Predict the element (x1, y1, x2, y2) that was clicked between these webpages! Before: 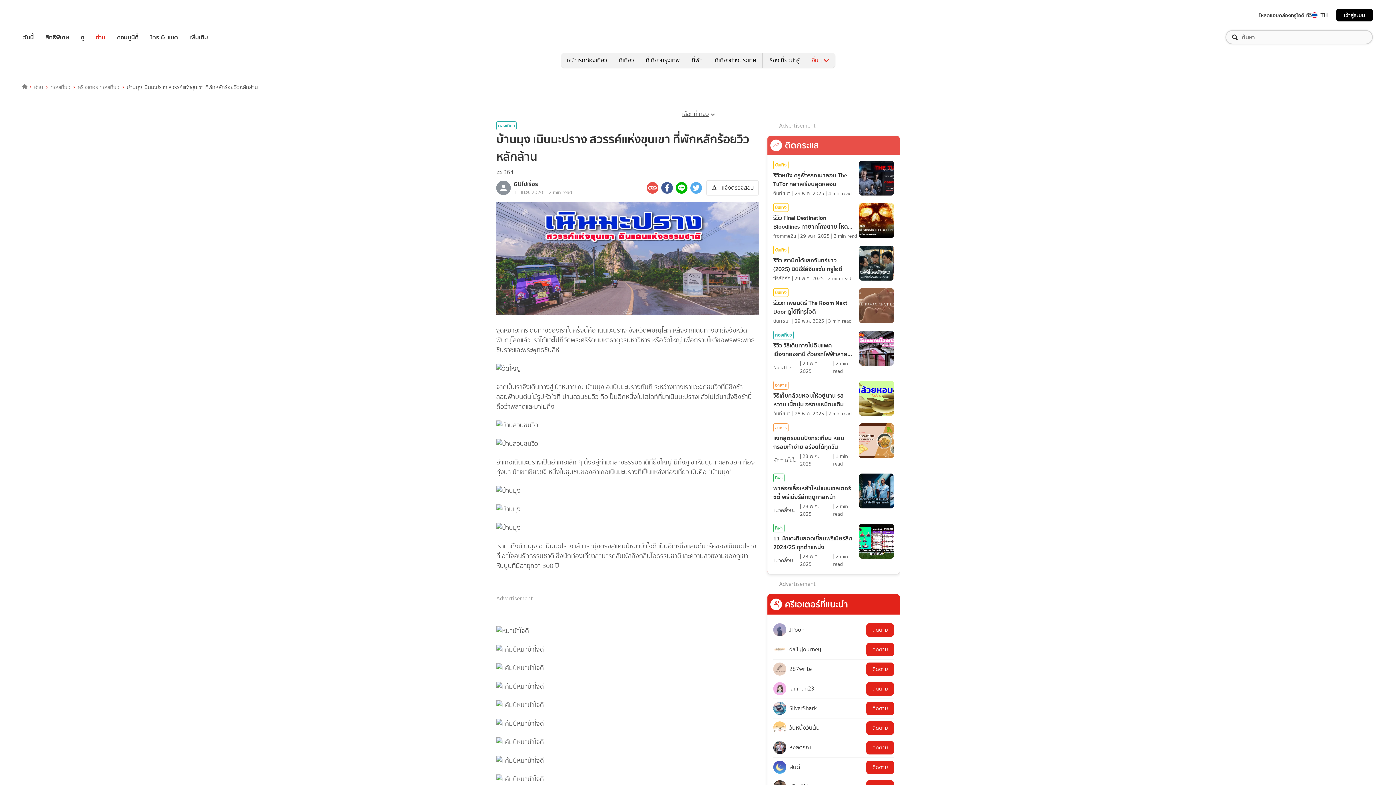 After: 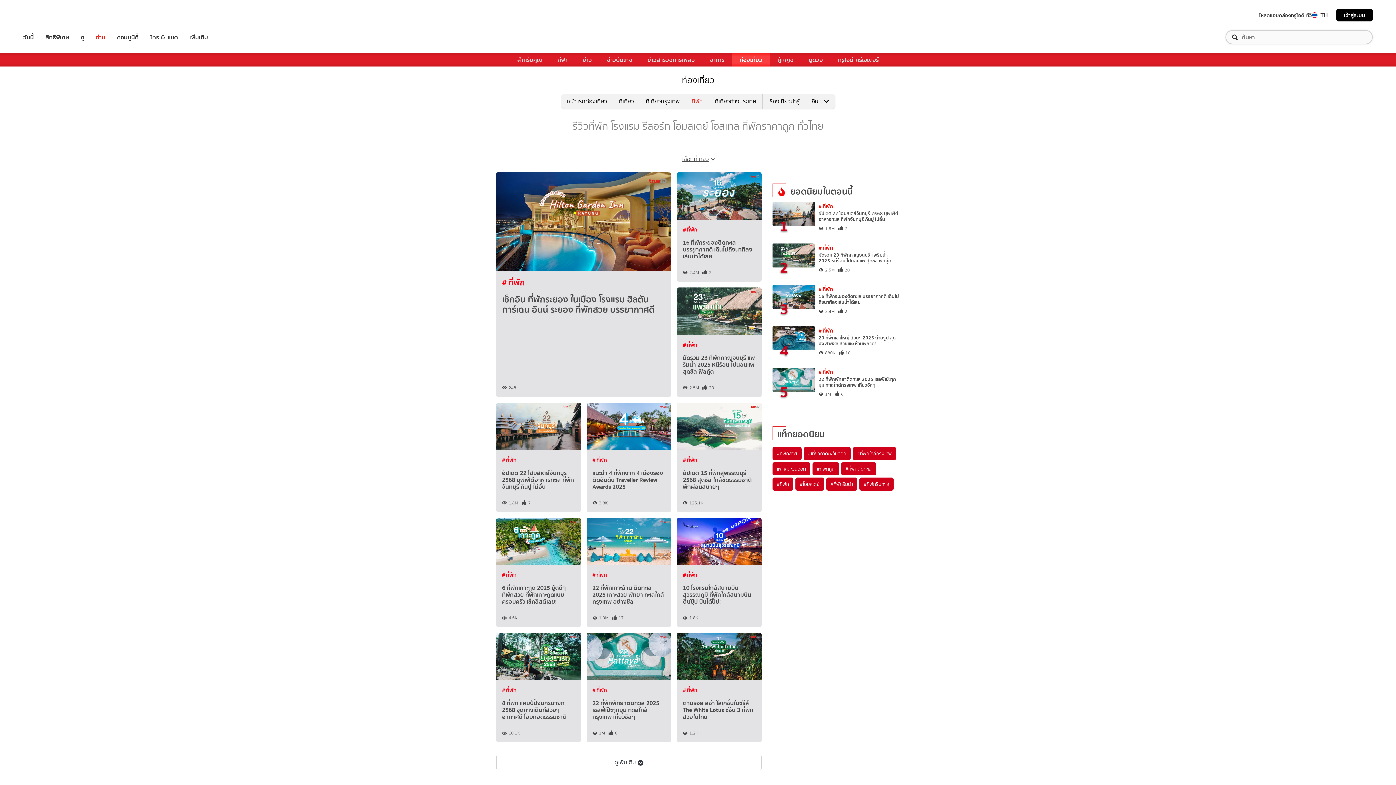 Action: label: ที่พัก bbox: (685, 53, 708, 67)